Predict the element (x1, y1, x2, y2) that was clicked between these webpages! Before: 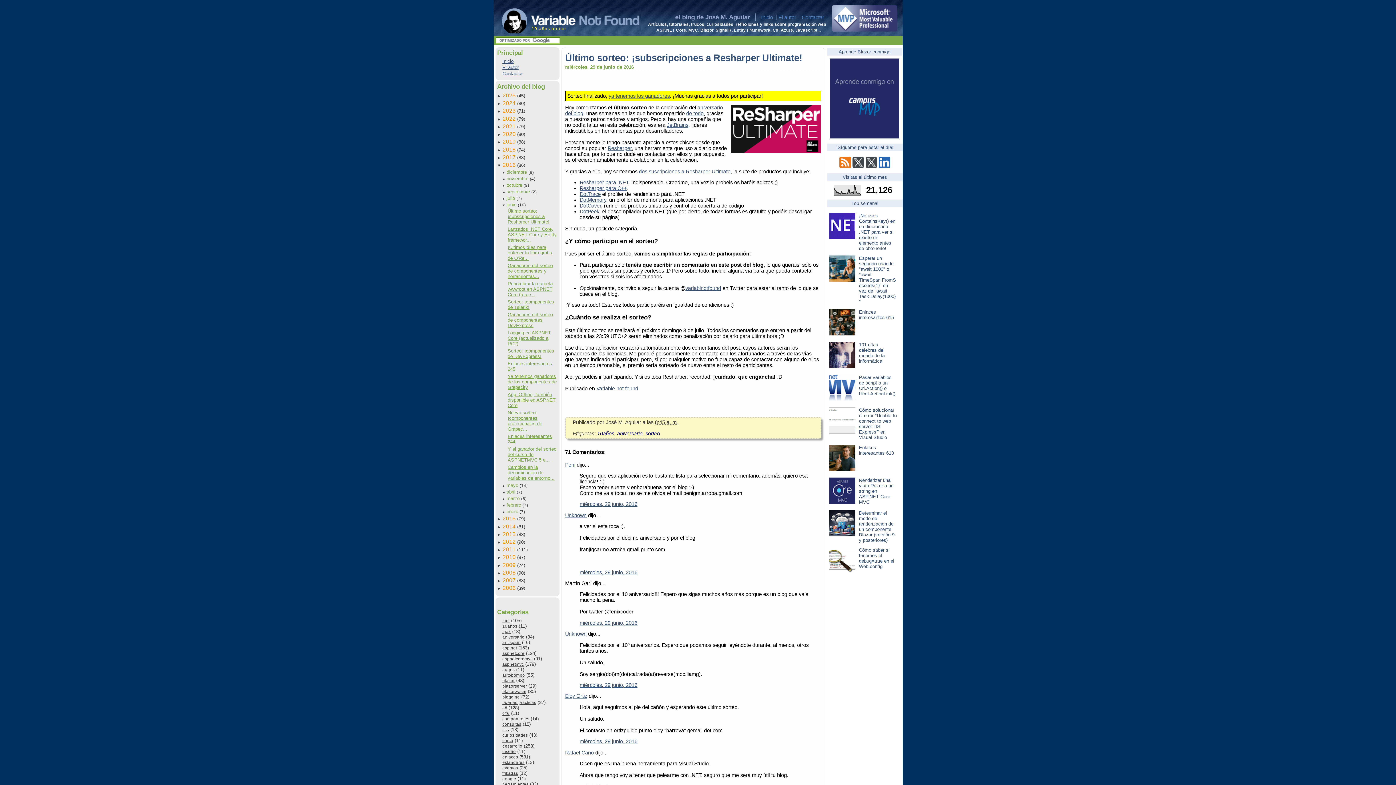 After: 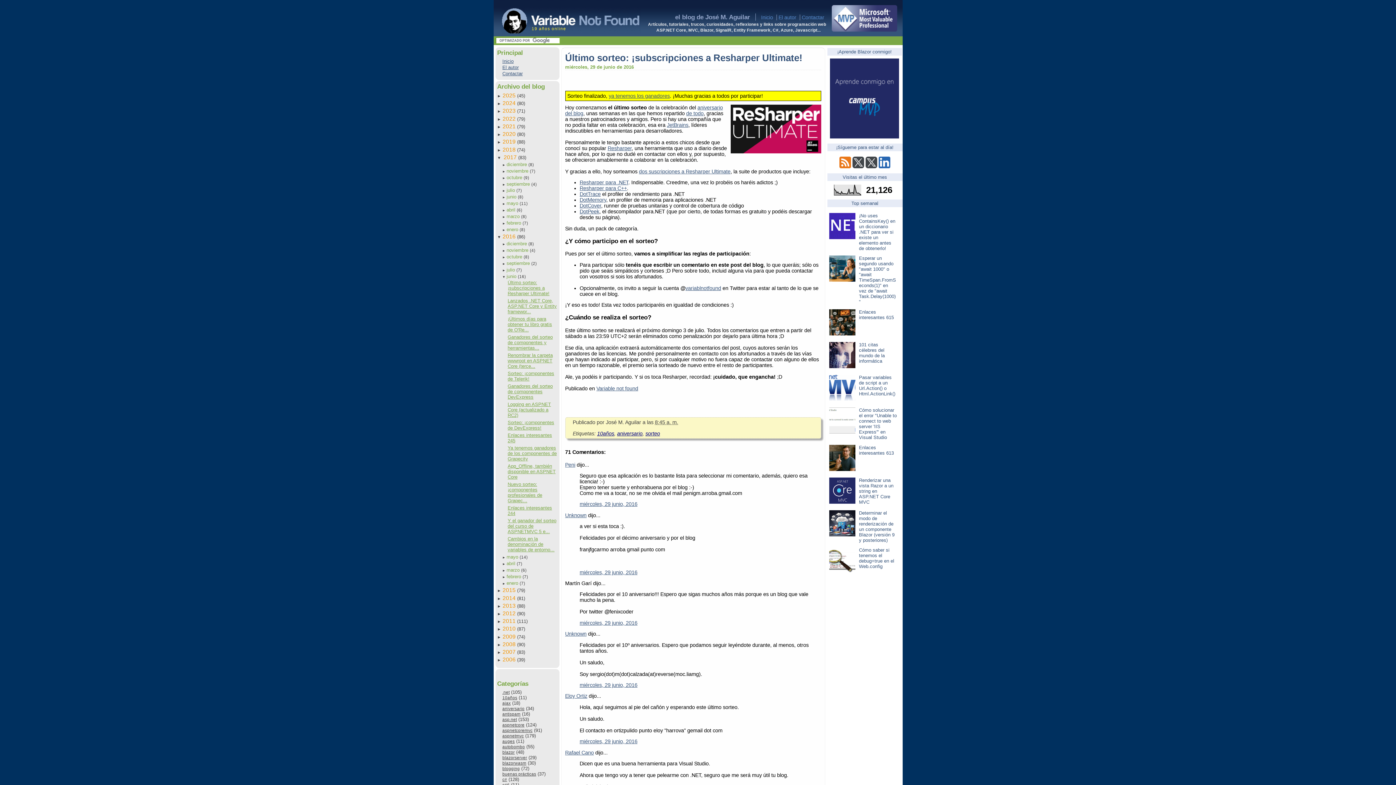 Action: bbox: (497, 154, 501, 160) label: ►